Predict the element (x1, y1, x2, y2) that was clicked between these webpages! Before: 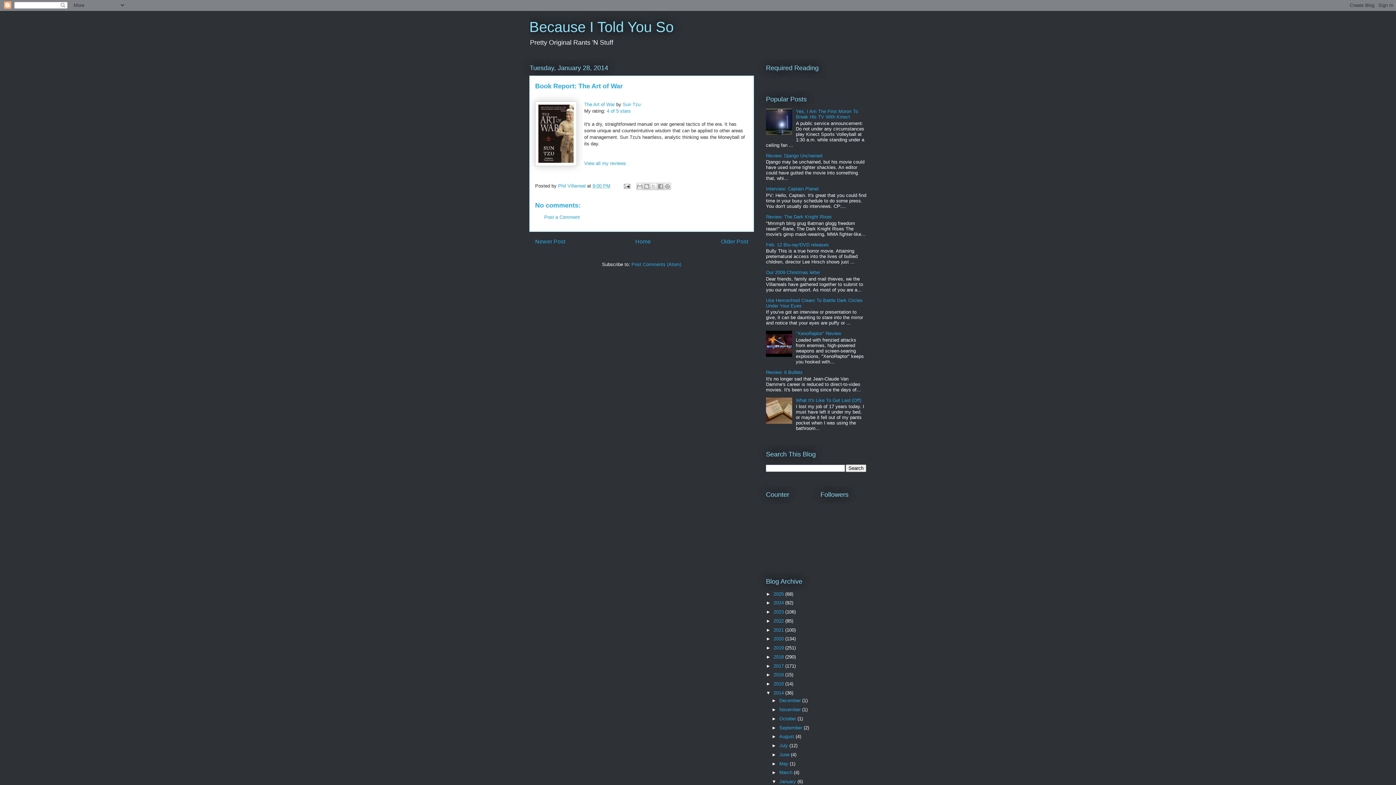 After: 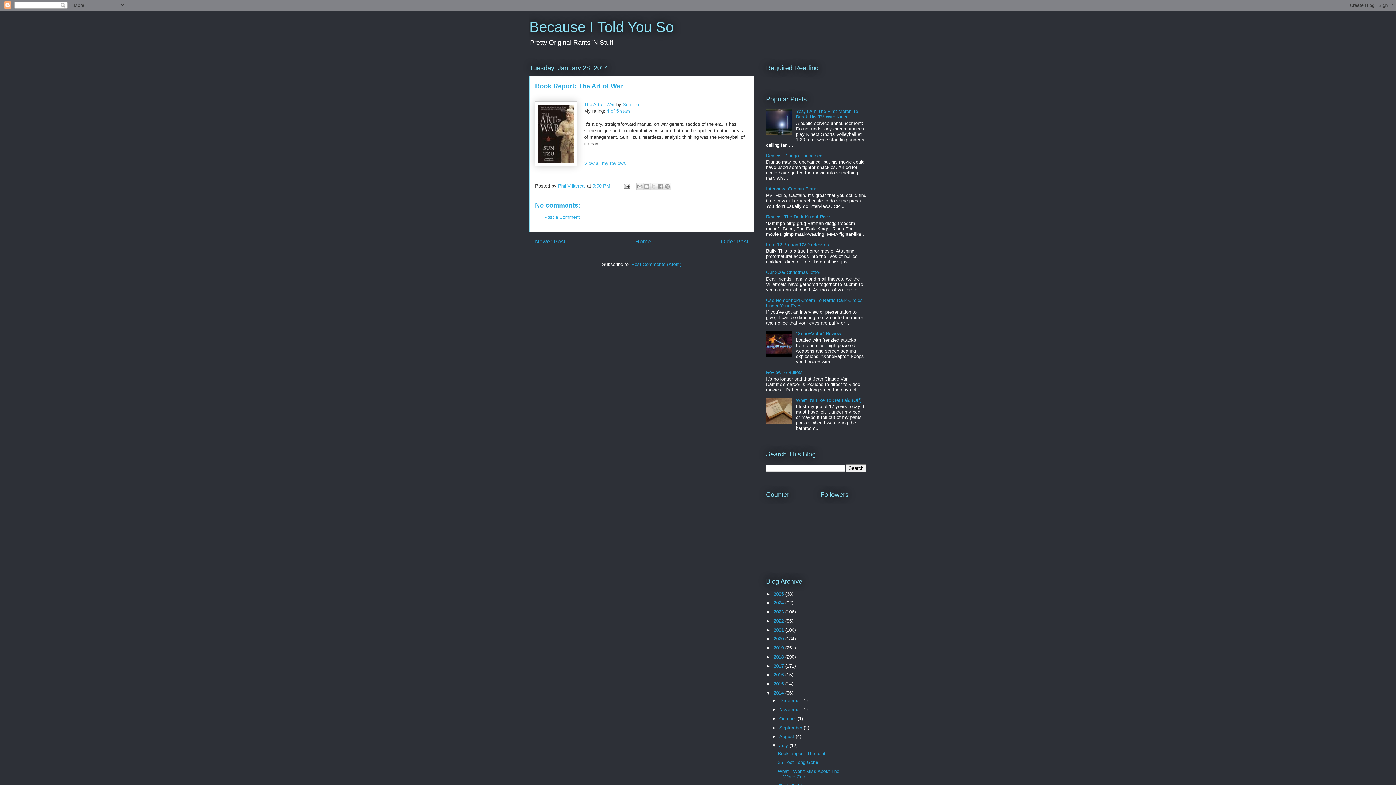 Action: label: ►   bbox: (771, 743, 779, 748)